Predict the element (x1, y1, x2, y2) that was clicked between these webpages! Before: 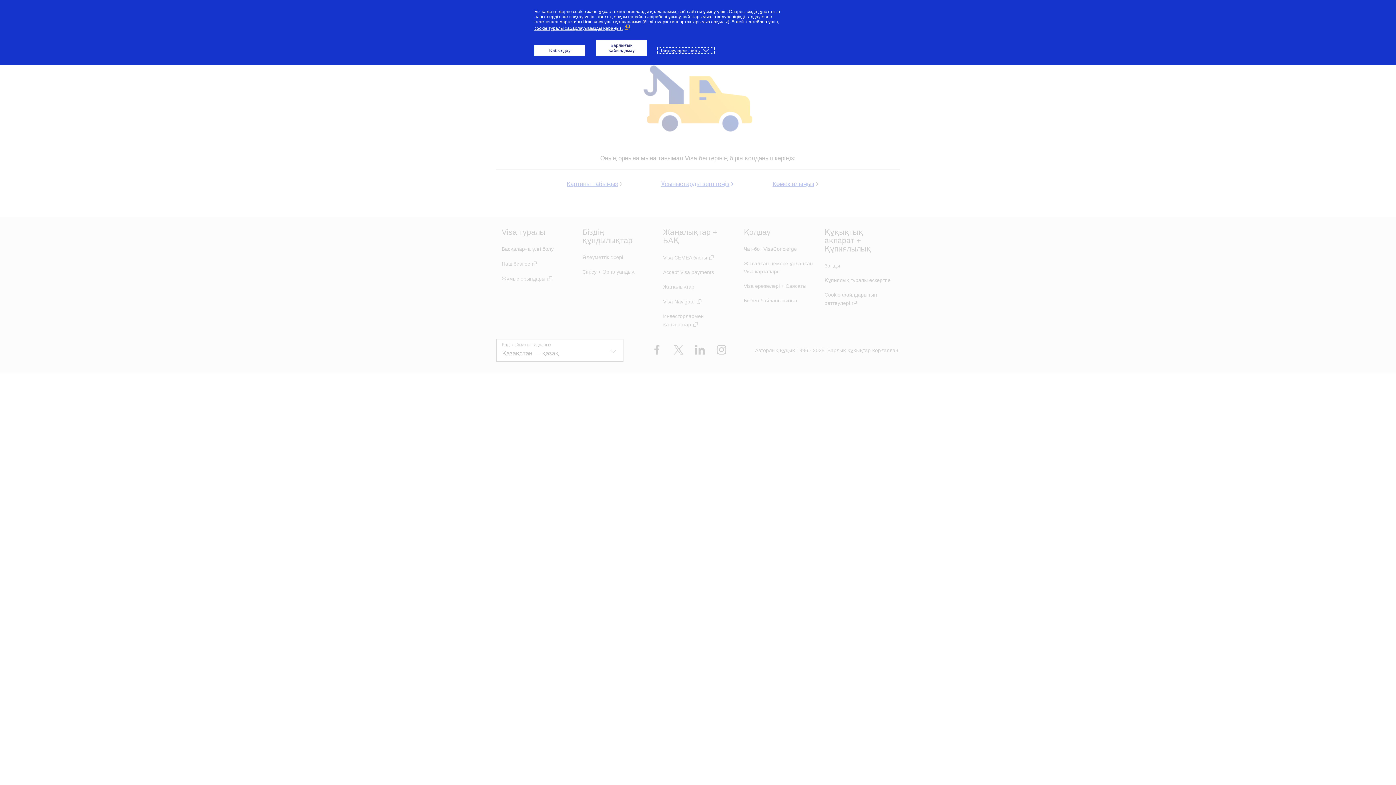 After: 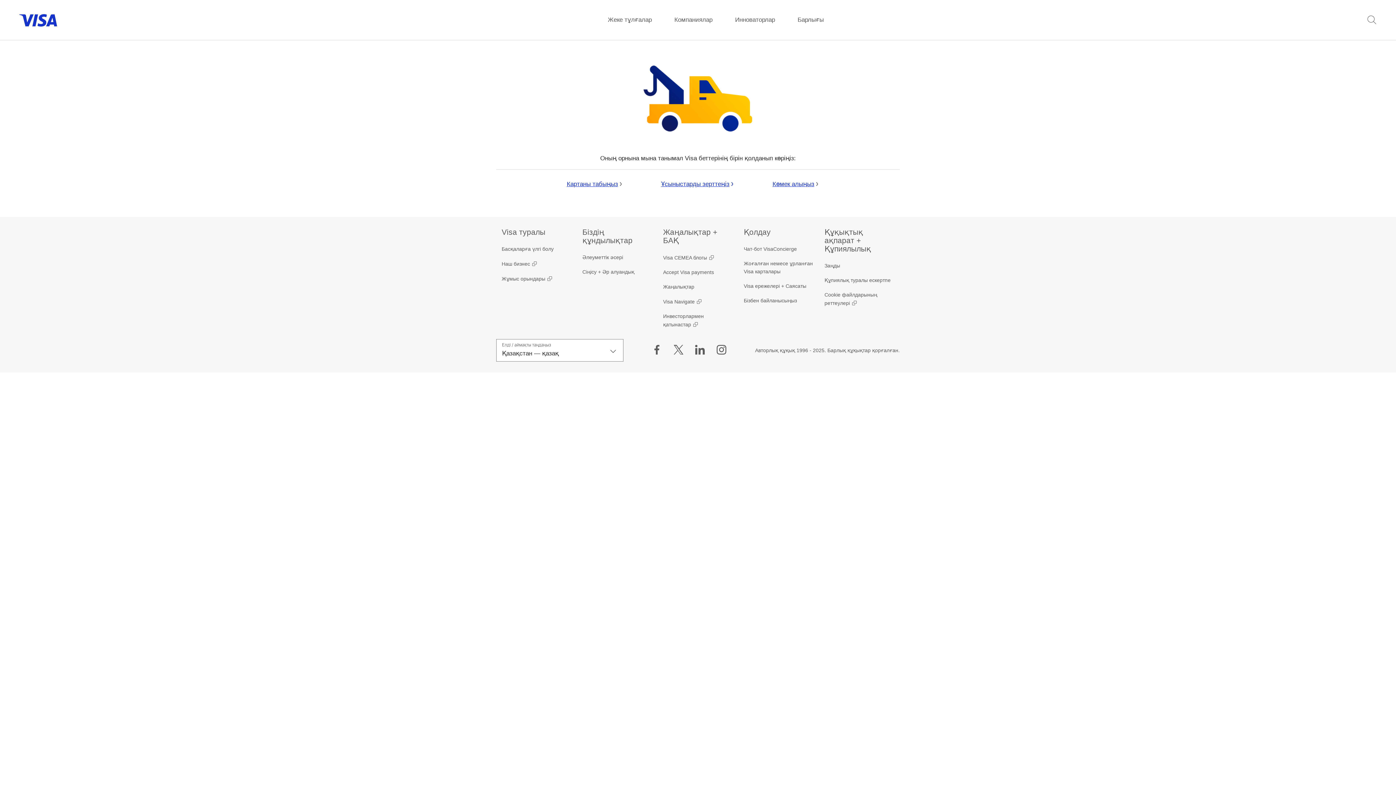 Action: bbox: (596, 40, 647, 56) label: Барлығын қабылдамау